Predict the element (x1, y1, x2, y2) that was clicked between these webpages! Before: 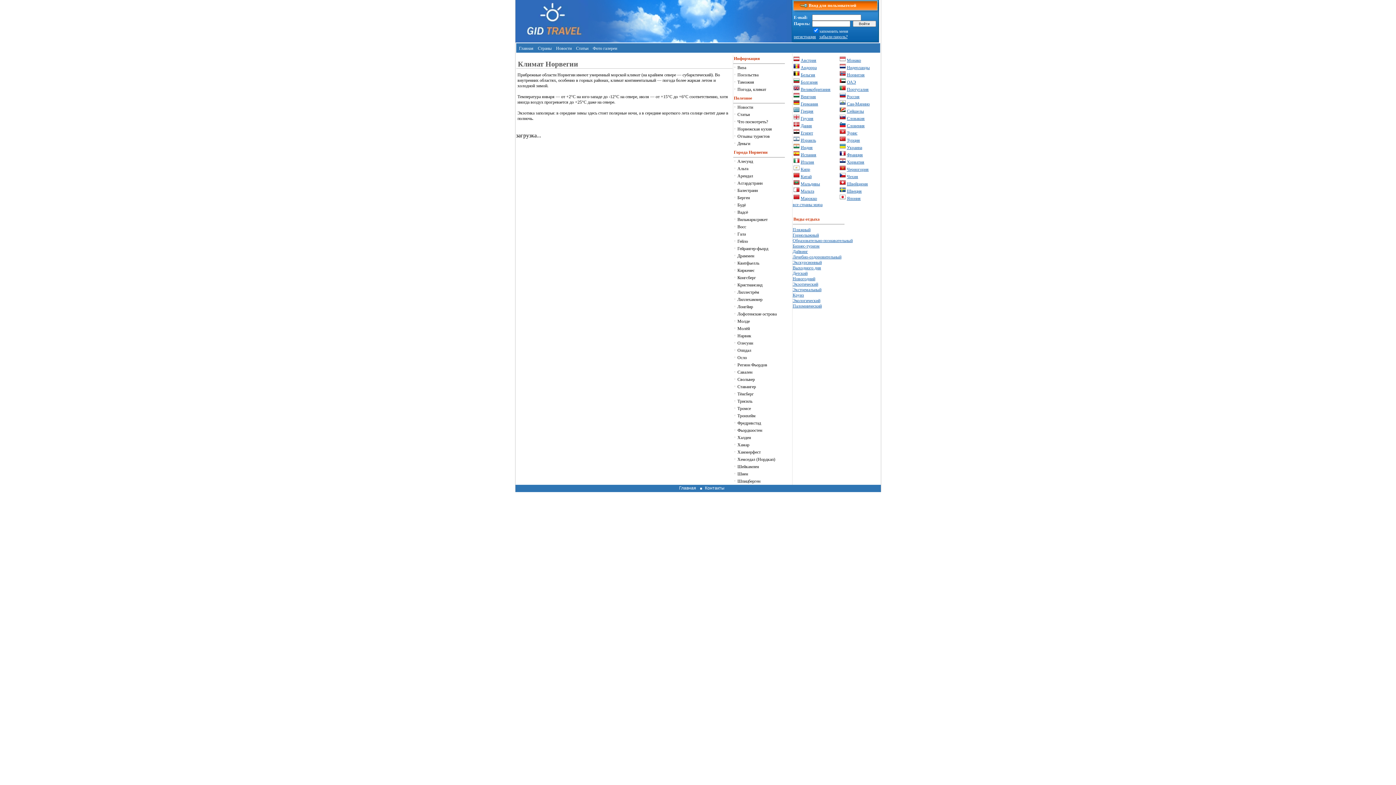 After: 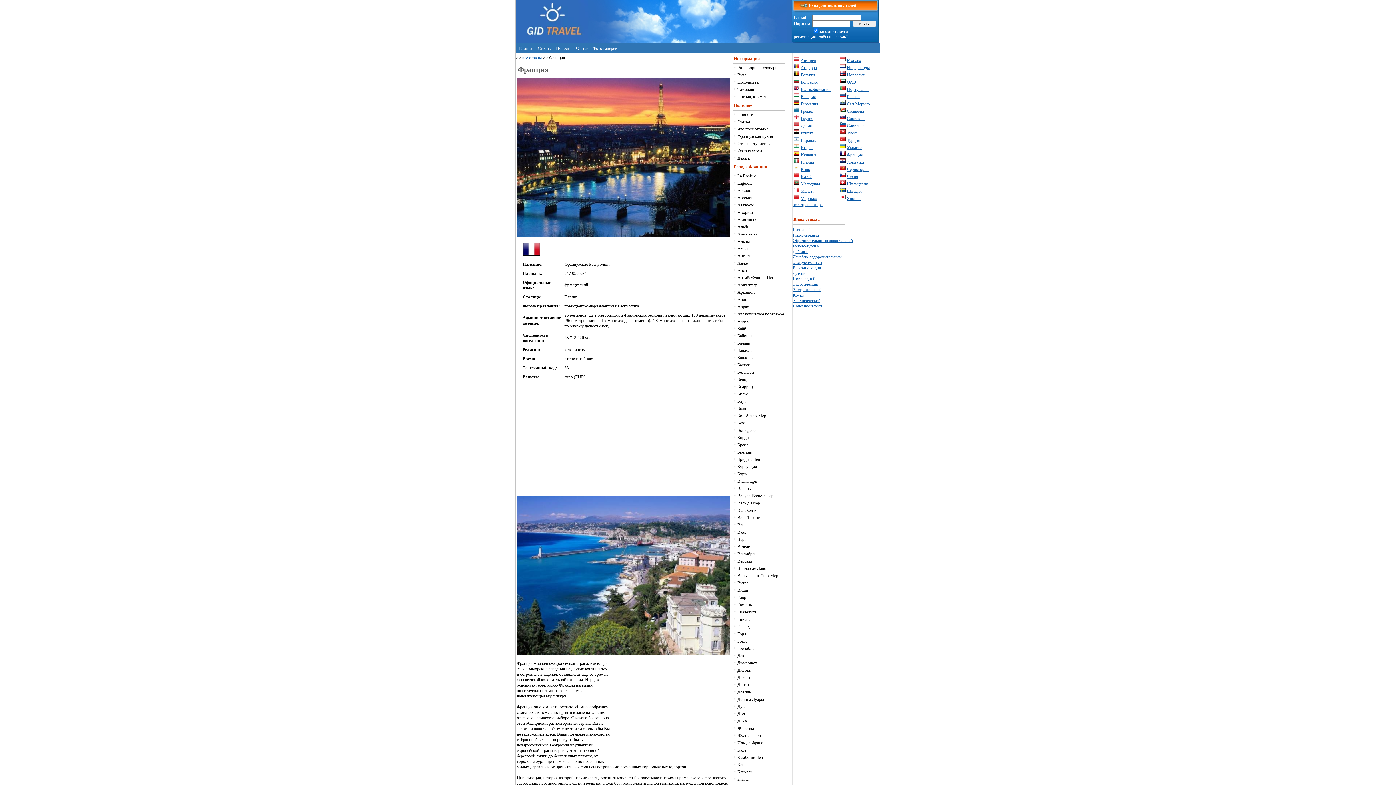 Action: label: Франция bbox: (847, 152, 863, 157)